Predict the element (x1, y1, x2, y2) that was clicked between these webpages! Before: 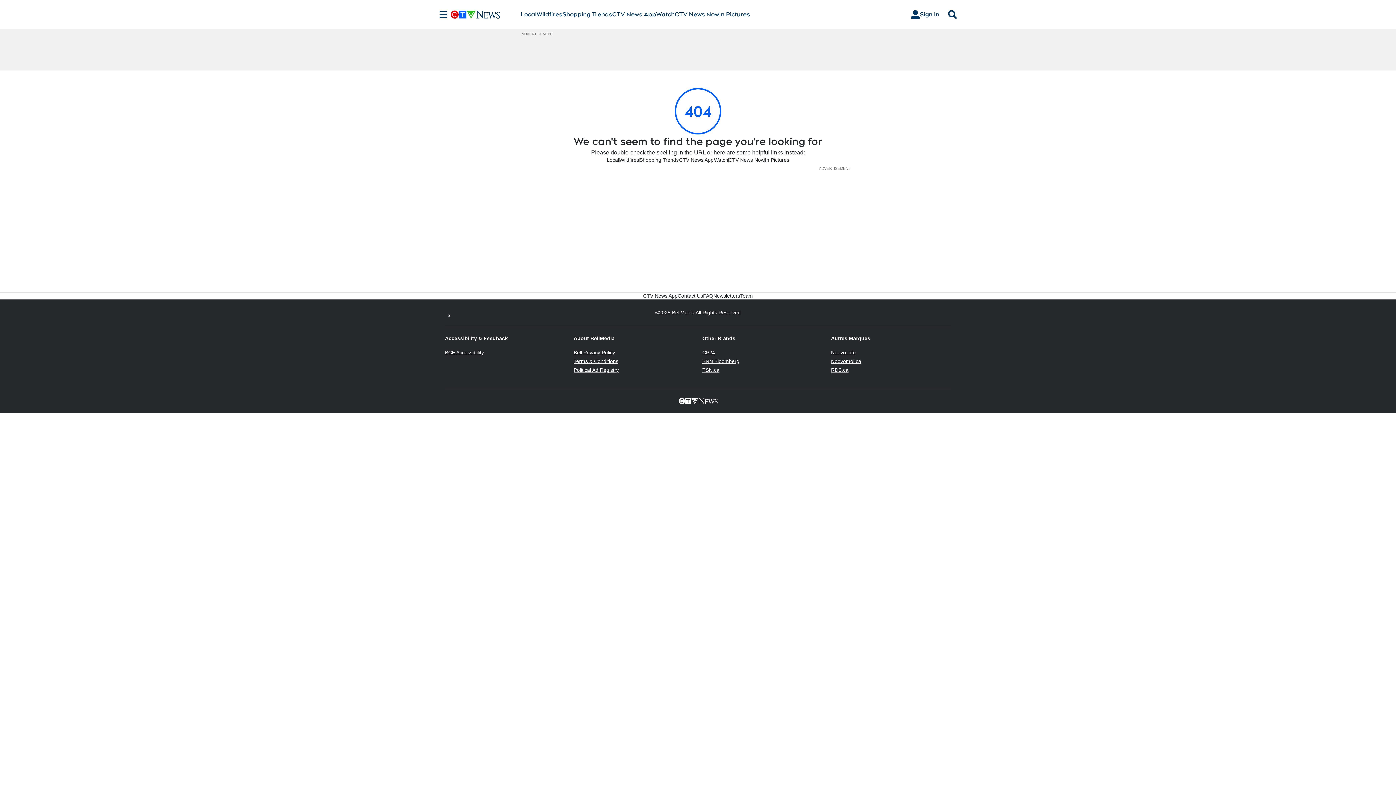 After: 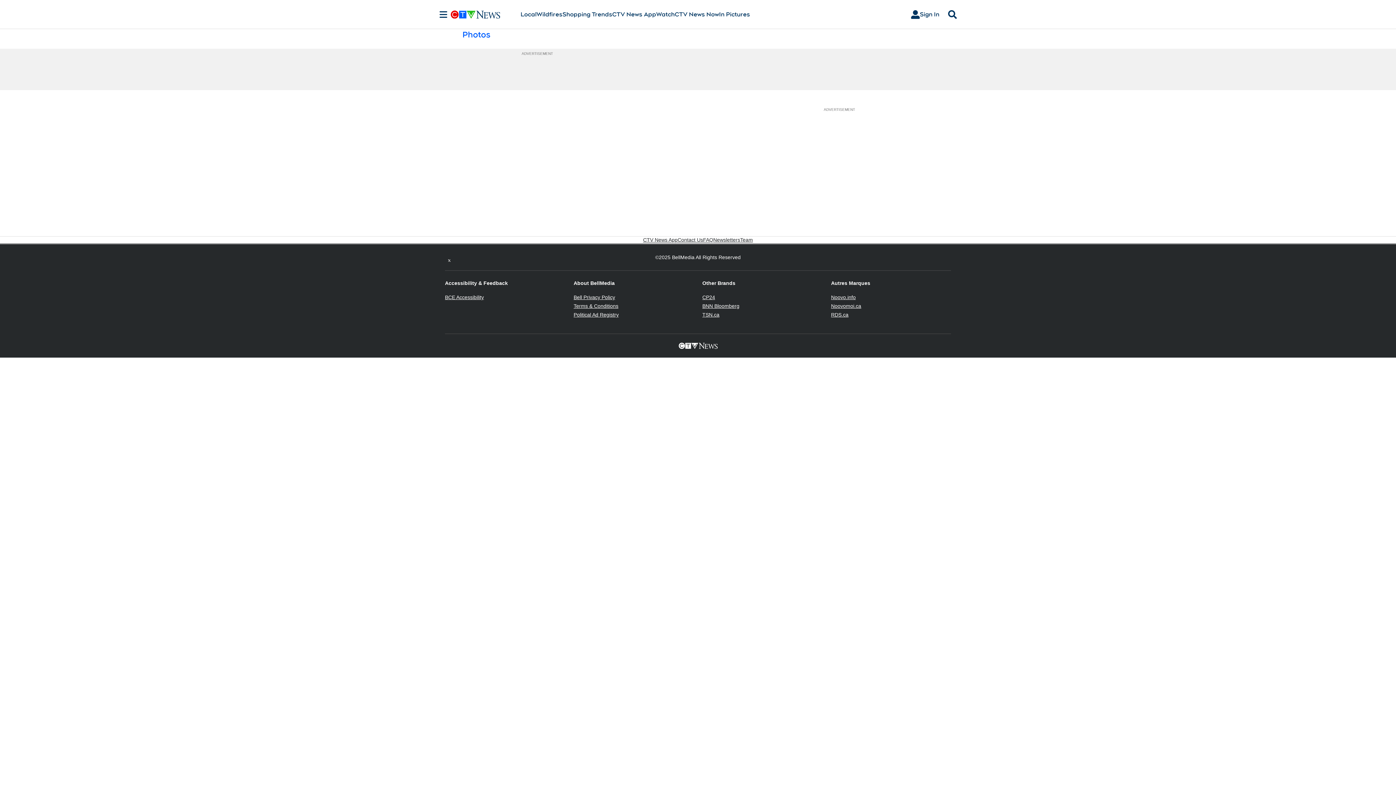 Action: label: In Pictures bbox: (765, 156, 789, 163)